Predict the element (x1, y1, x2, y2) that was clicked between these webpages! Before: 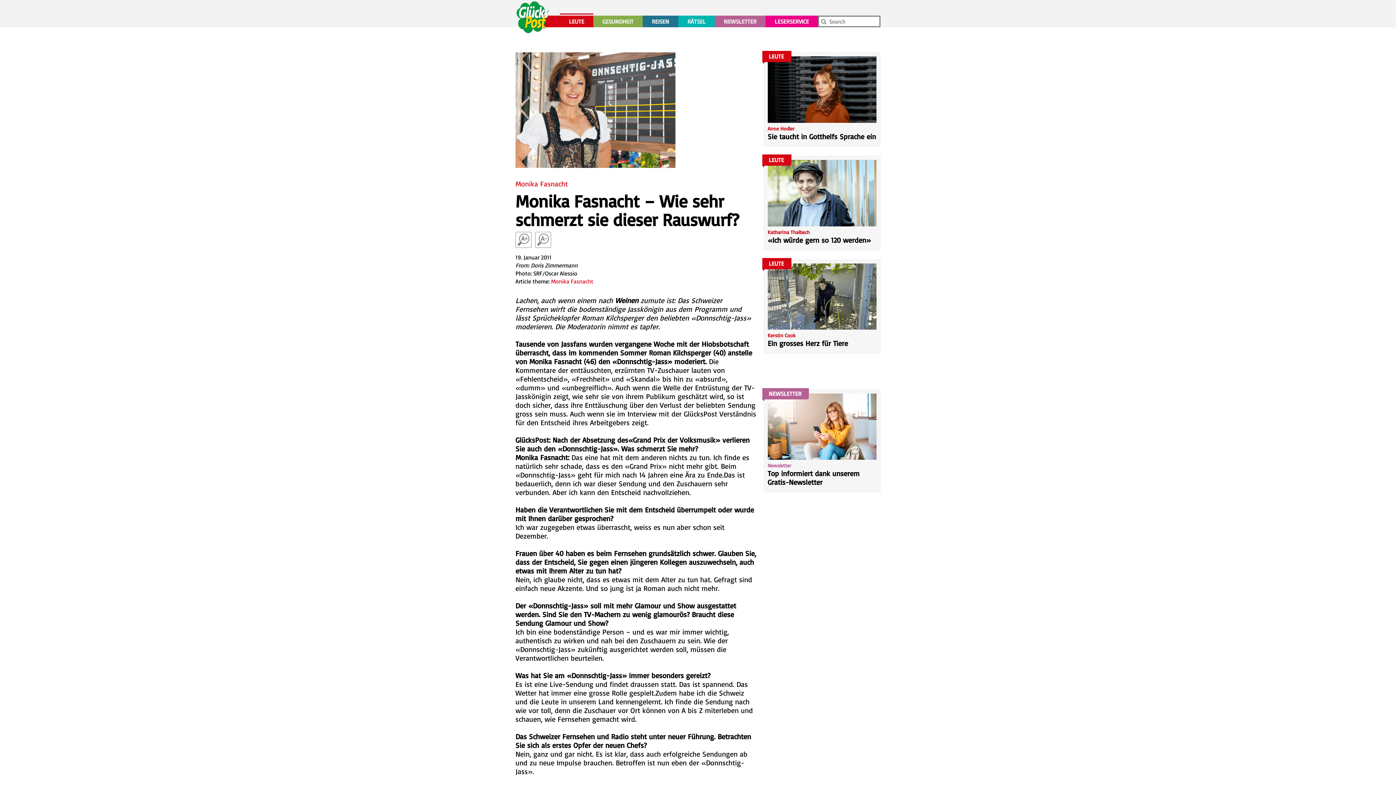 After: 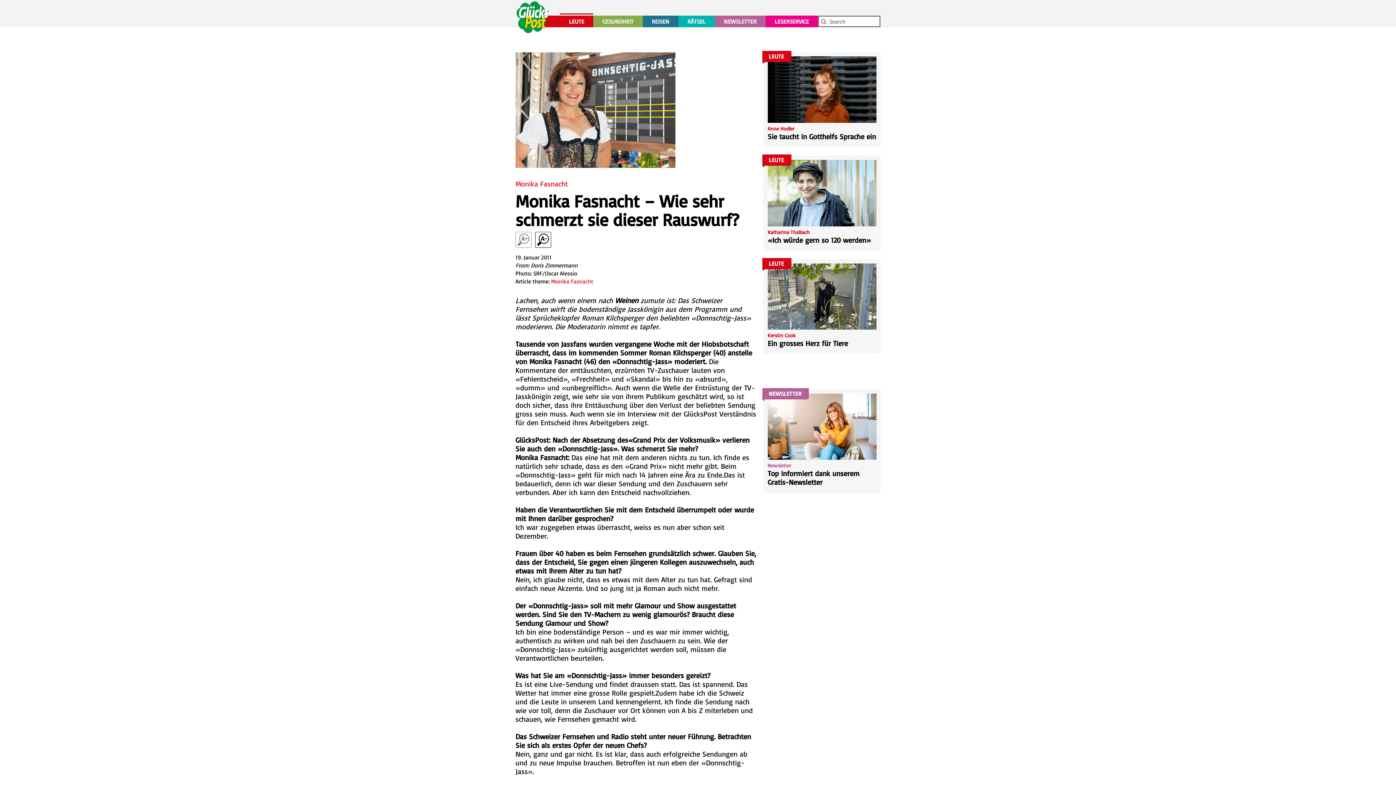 Action: bbox: (535, 232, 551, 248) label: Decrease font size